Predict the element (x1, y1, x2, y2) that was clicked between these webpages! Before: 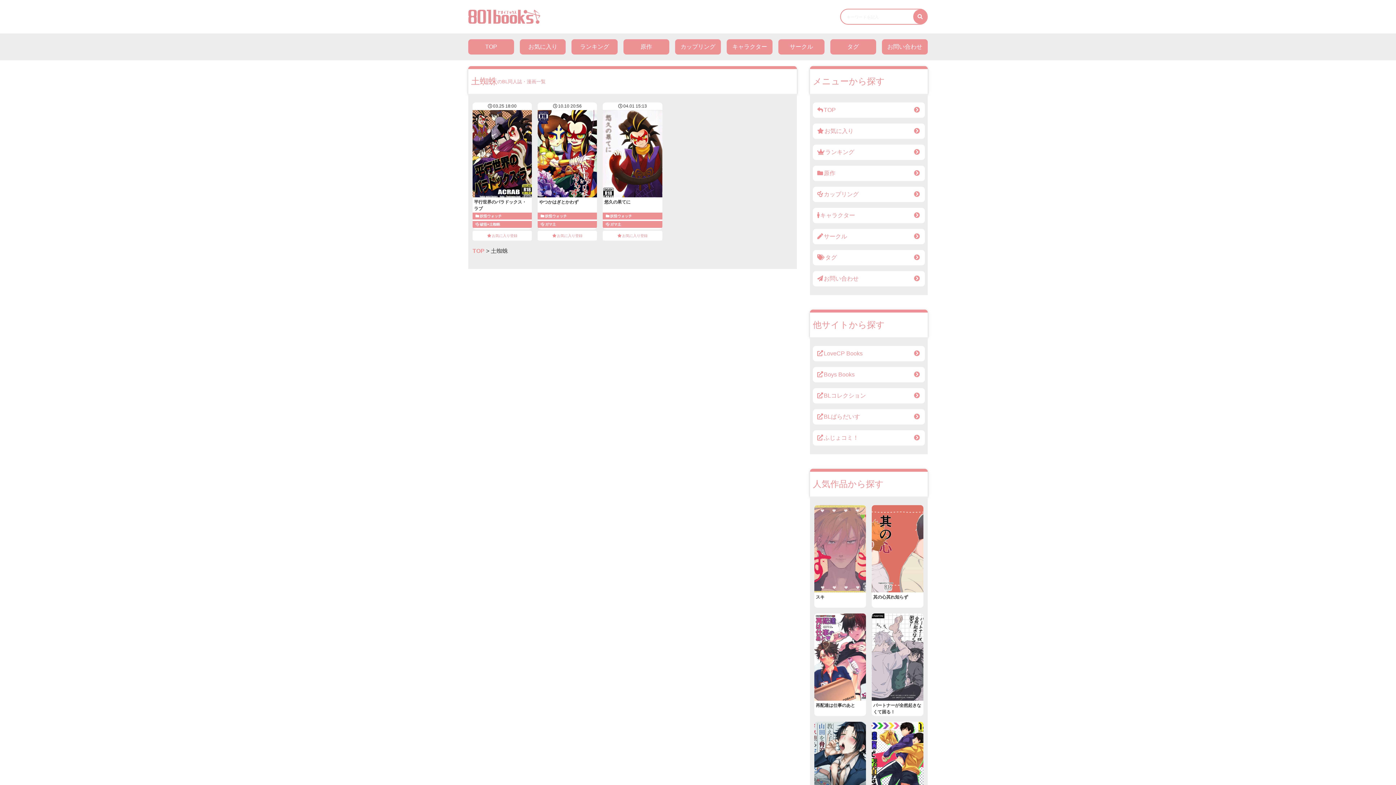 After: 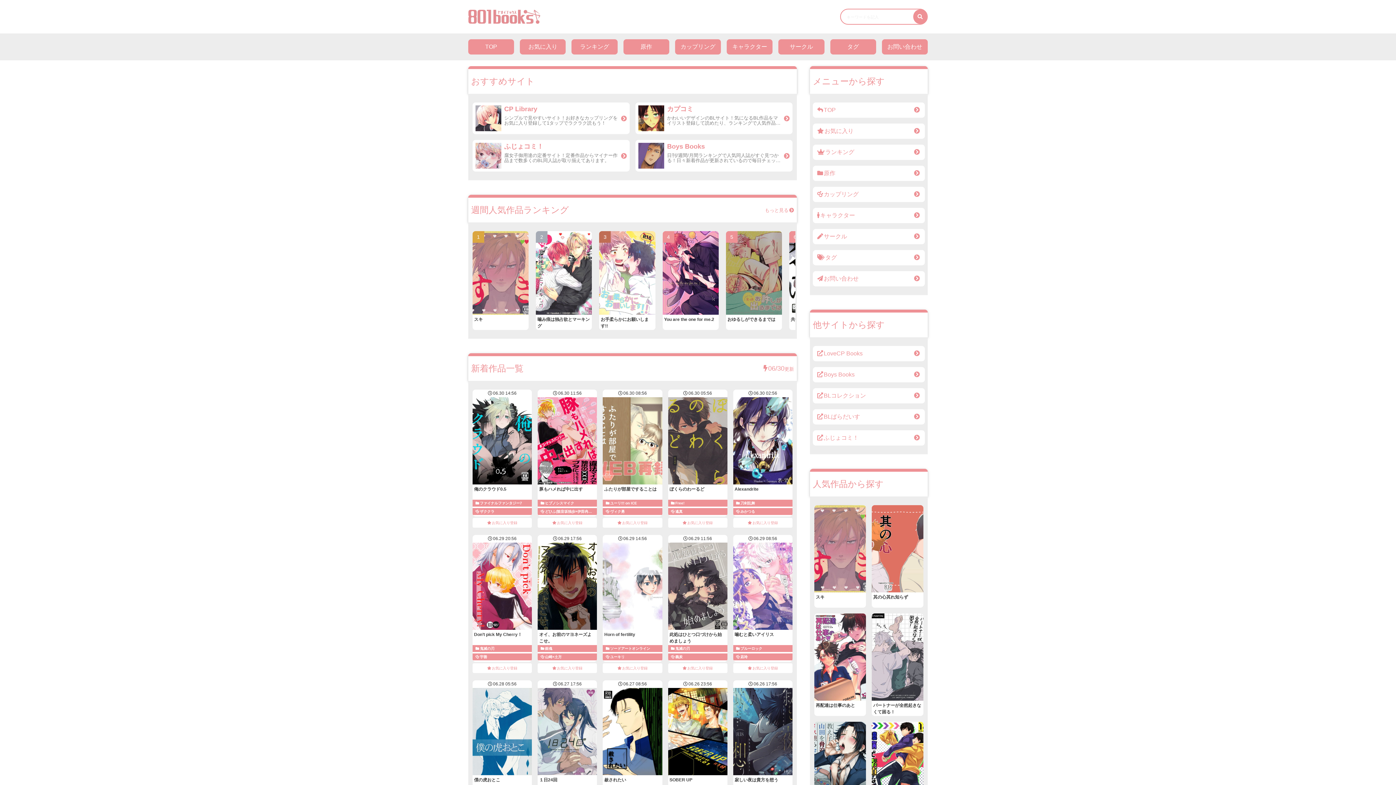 Action: bbox: (468, 17, 541, 23)